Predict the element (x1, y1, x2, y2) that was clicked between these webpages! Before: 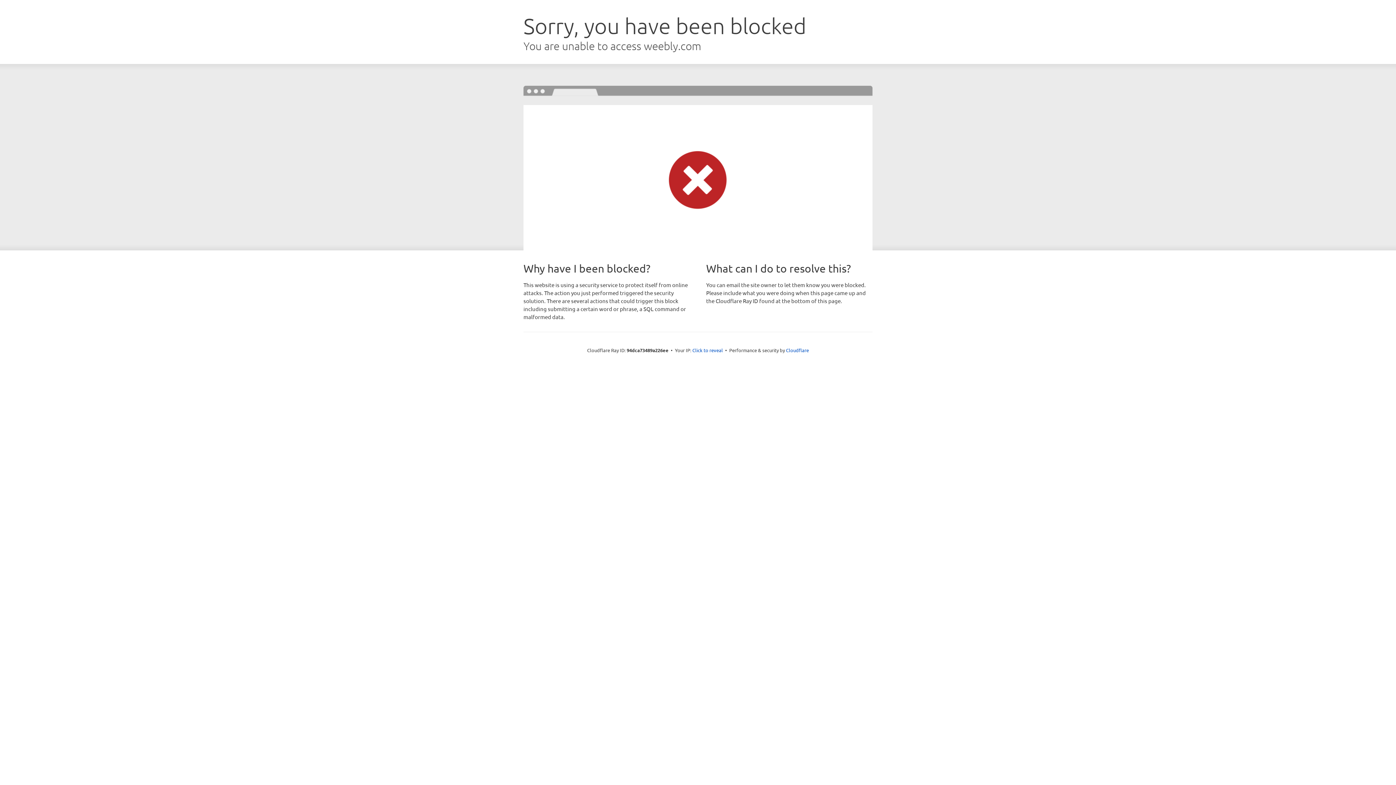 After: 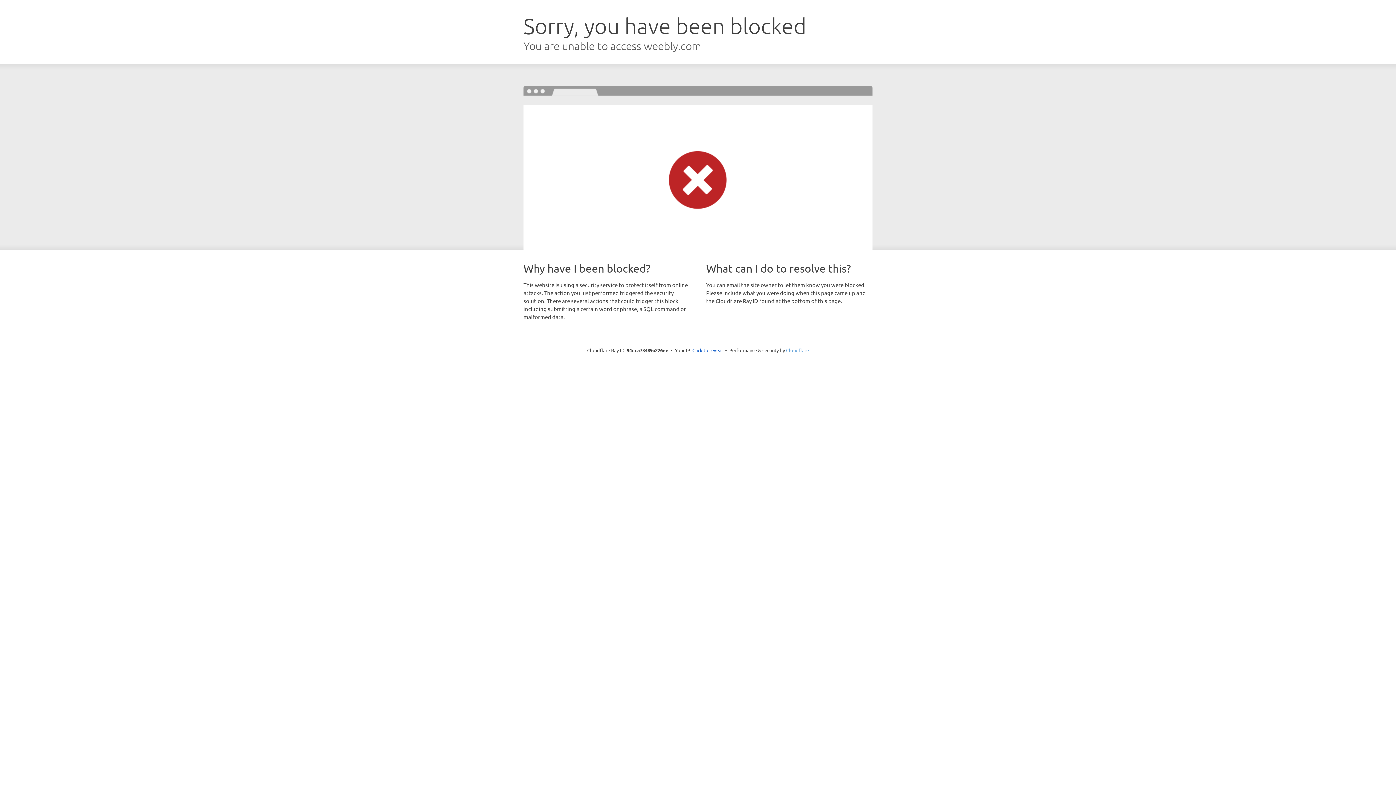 Action: label: Cloudflare bbox: (786, 347, 809, 353)